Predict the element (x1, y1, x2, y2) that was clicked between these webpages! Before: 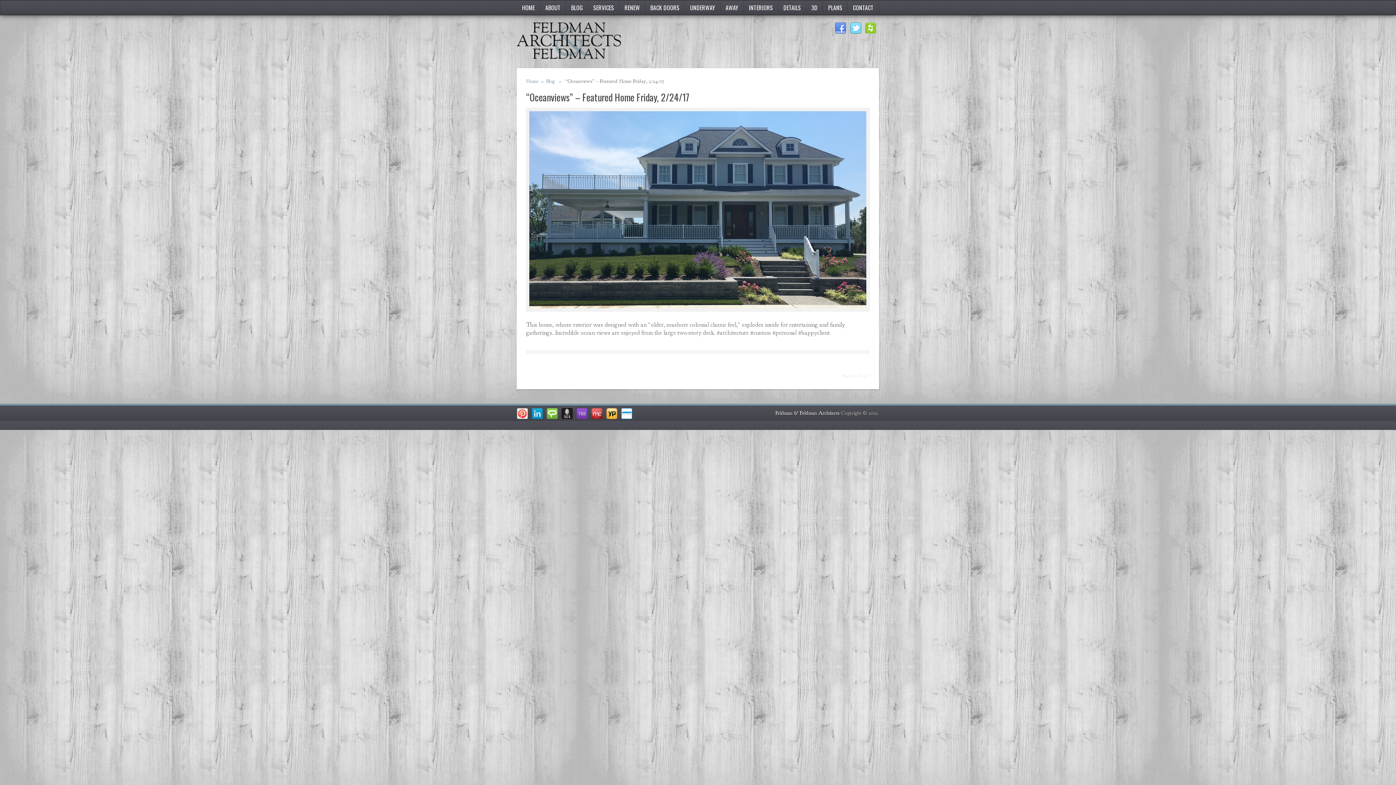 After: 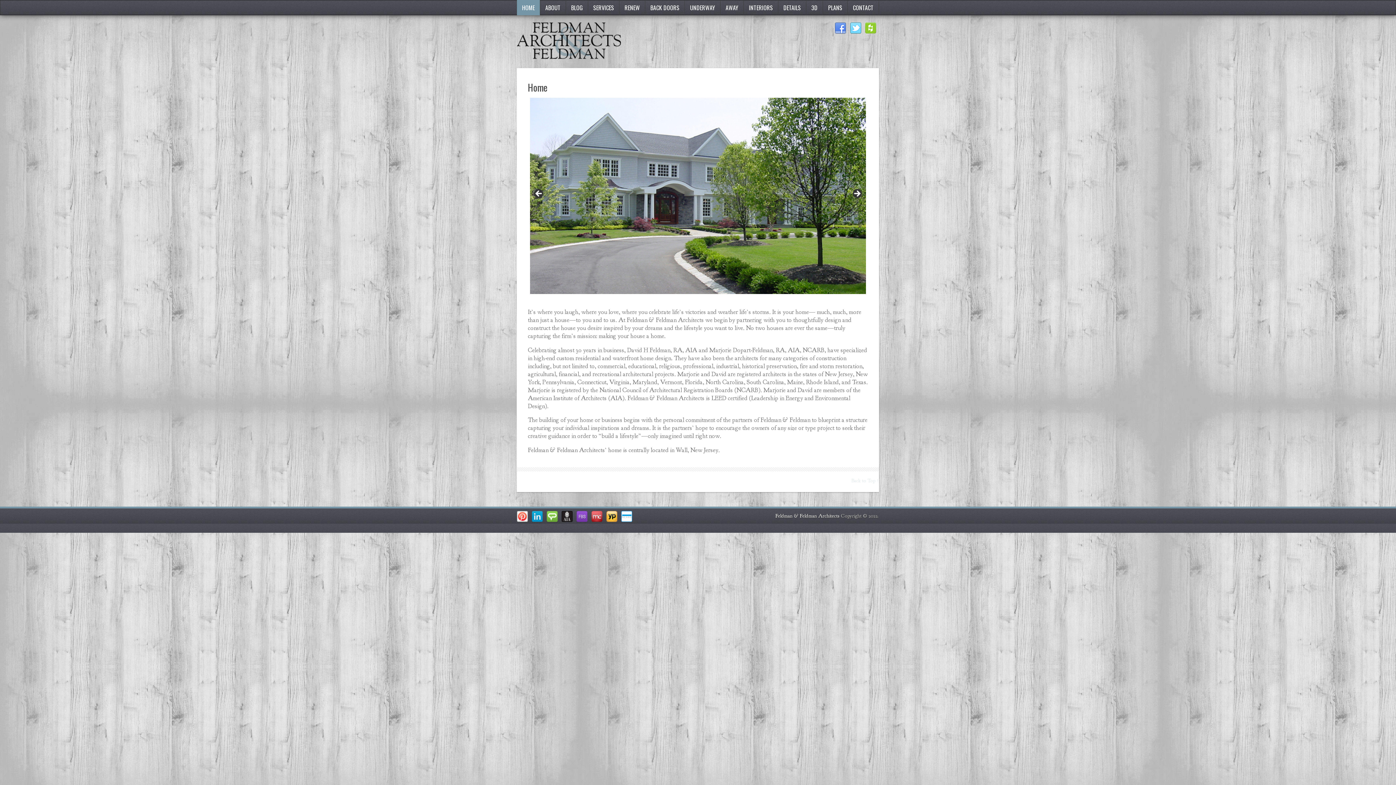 Action: bbox: (517, 22, 621, 68)